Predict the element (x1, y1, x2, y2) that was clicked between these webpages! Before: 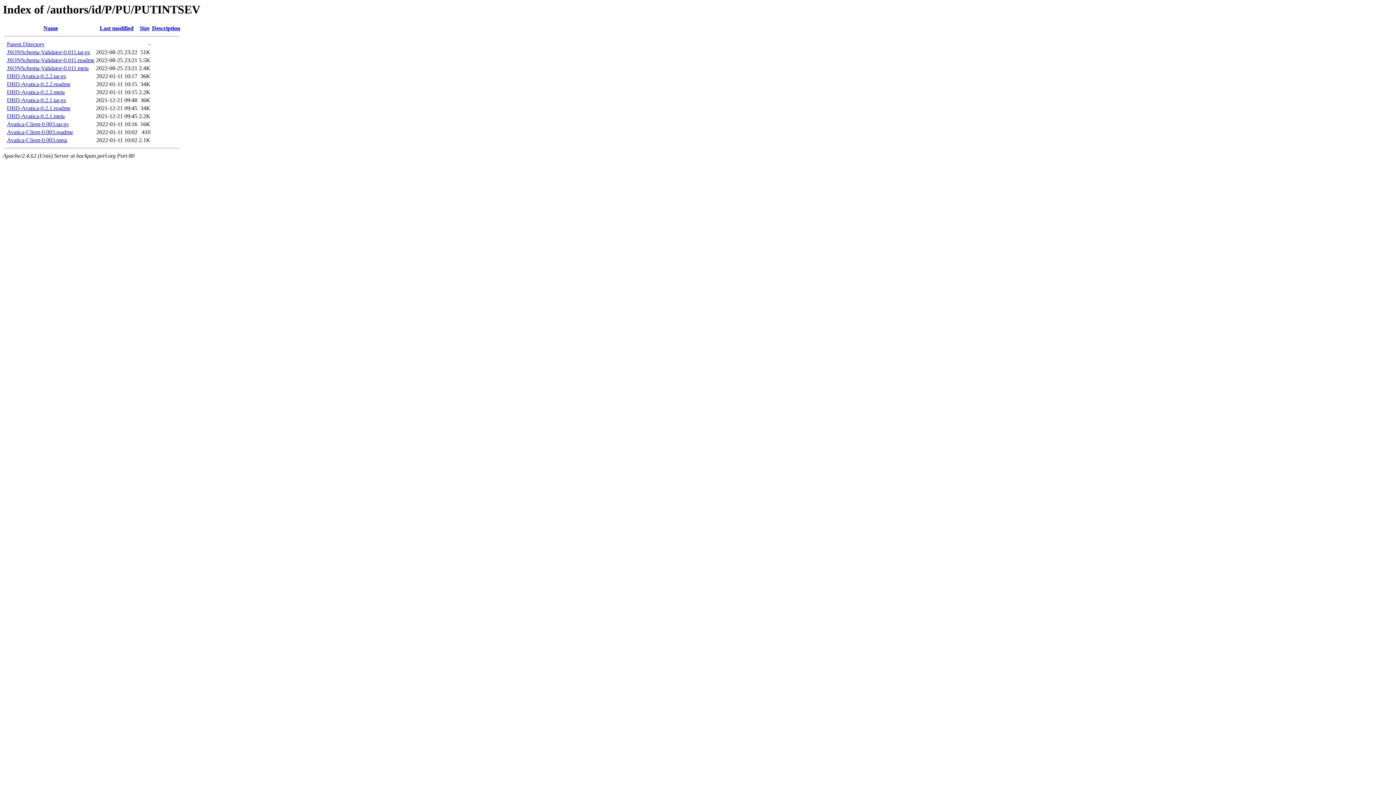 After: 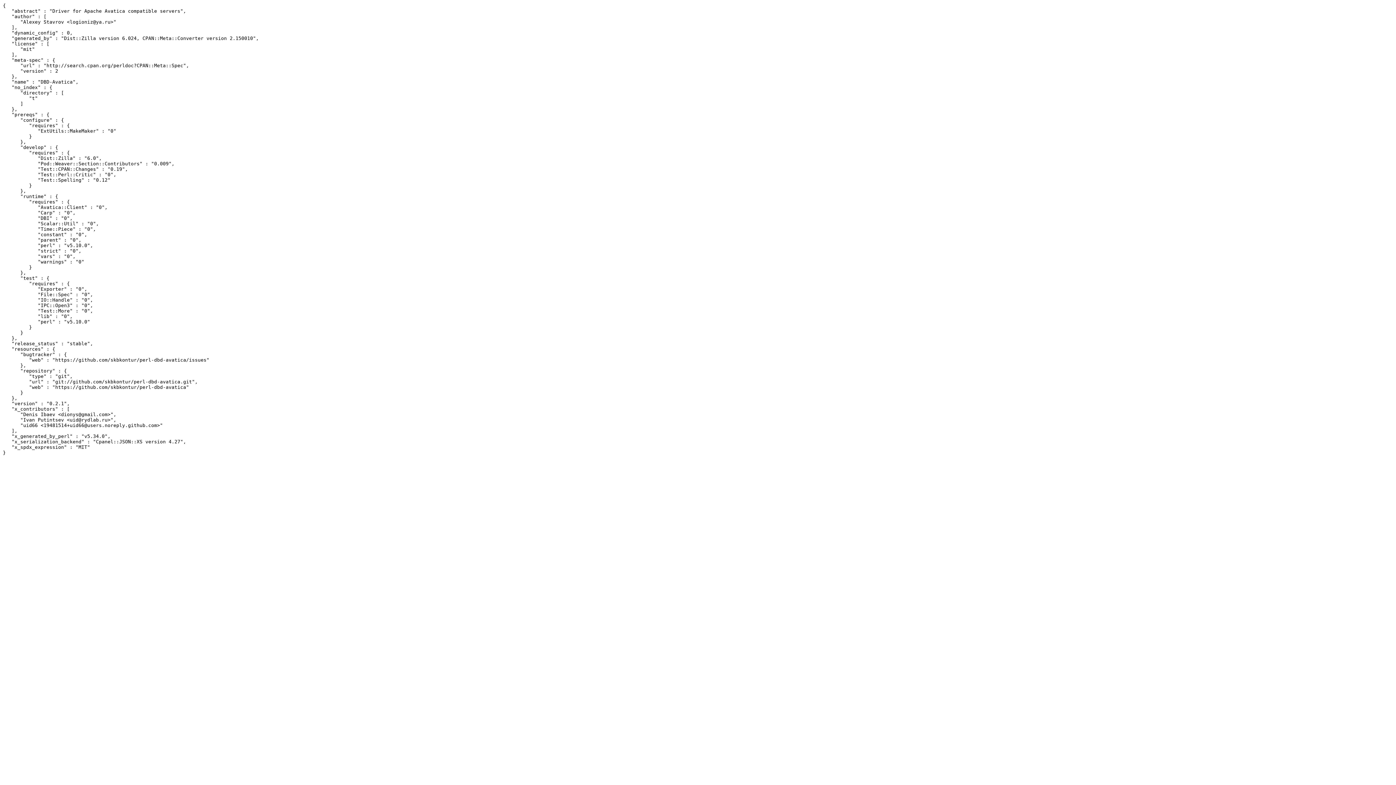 Action: label: DBD-Avatica-0.2.1.meta bbox: (6, 113, 64, 119)